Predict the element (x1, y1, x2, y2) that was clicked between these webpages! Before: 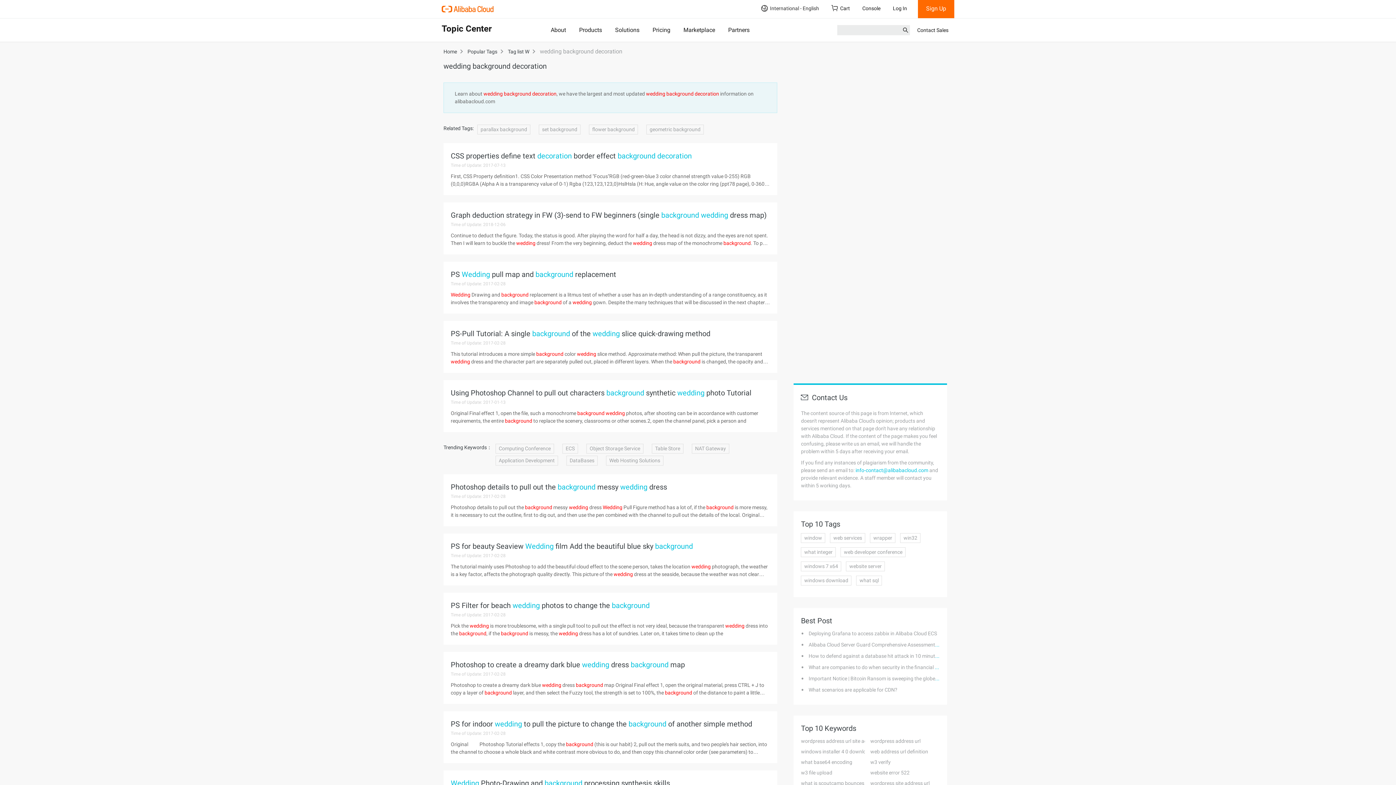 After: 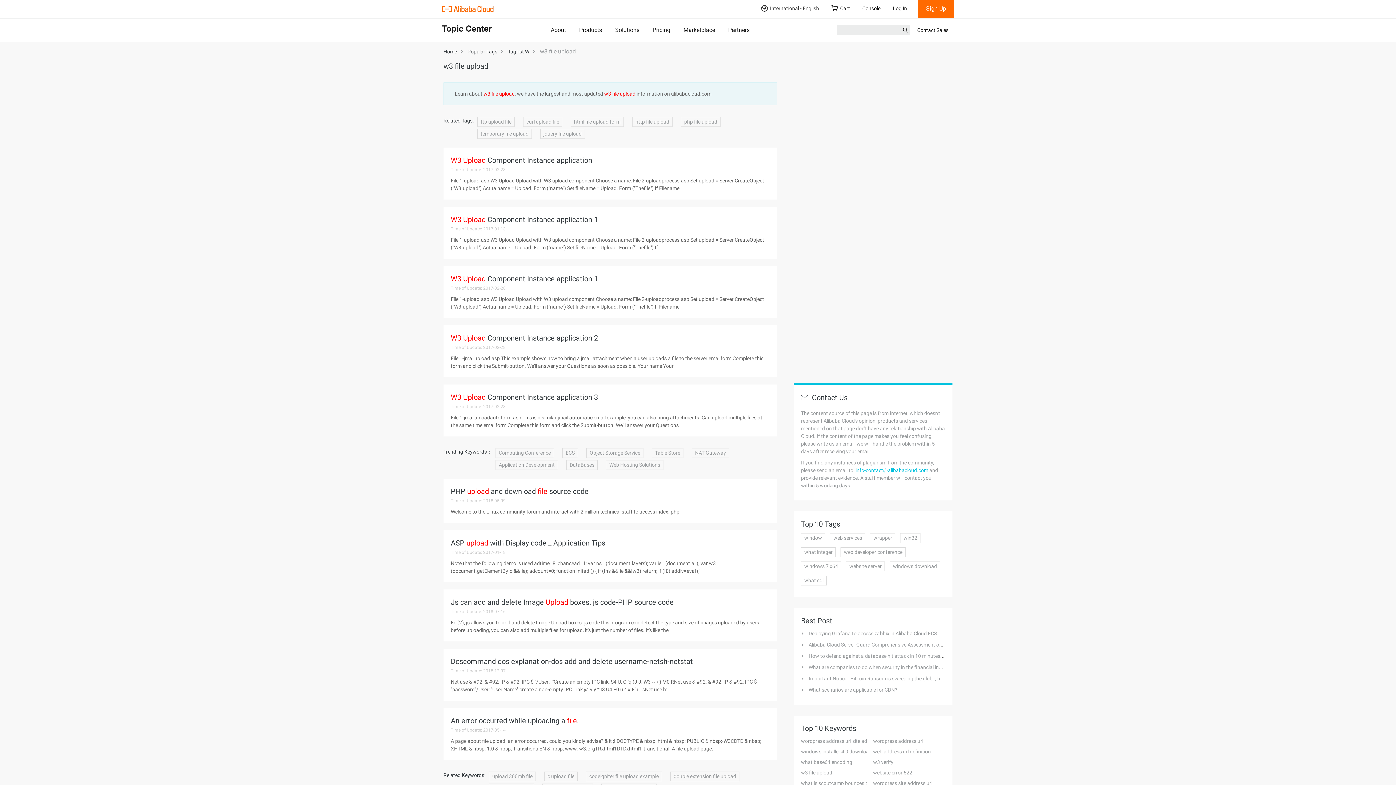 Action: label: w3 file upload bbox: (801, 769, 832, 777)